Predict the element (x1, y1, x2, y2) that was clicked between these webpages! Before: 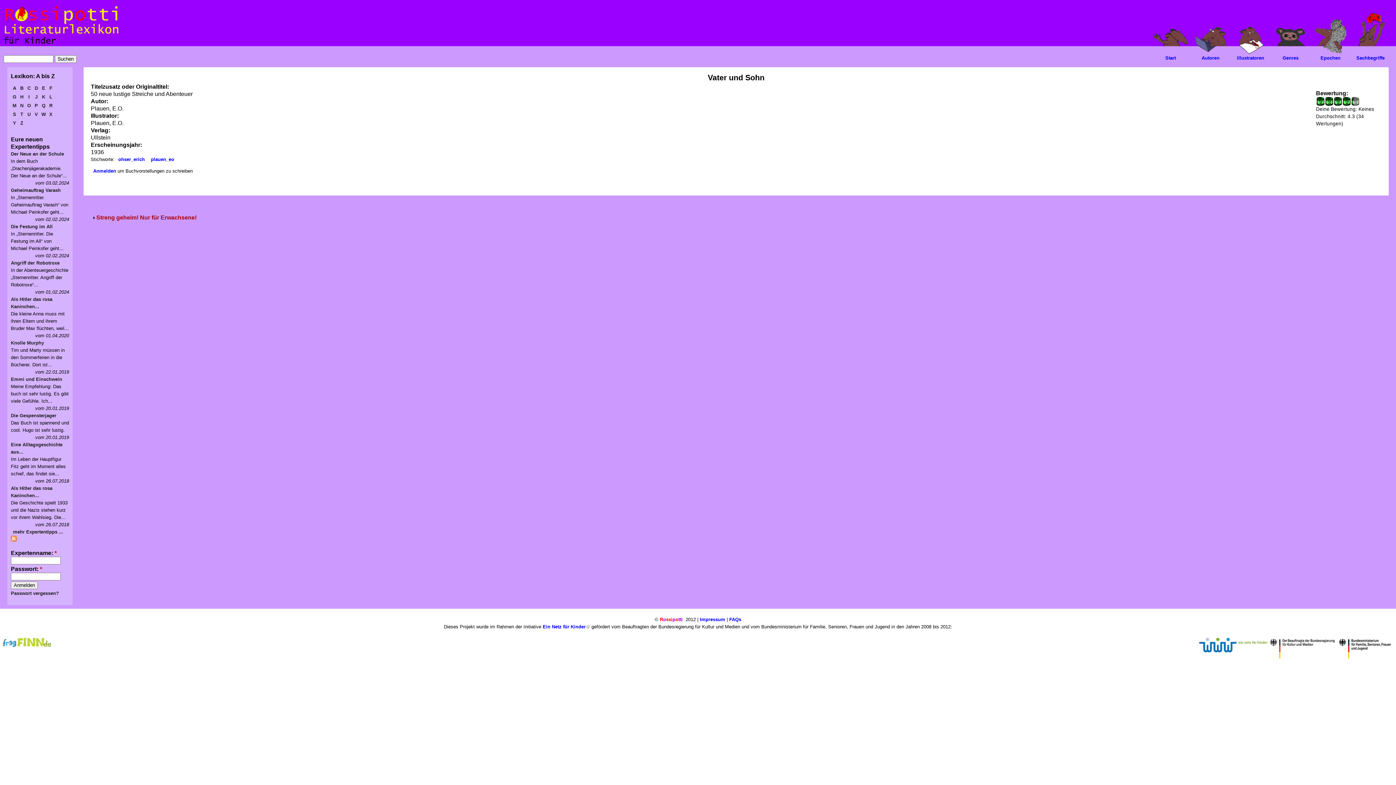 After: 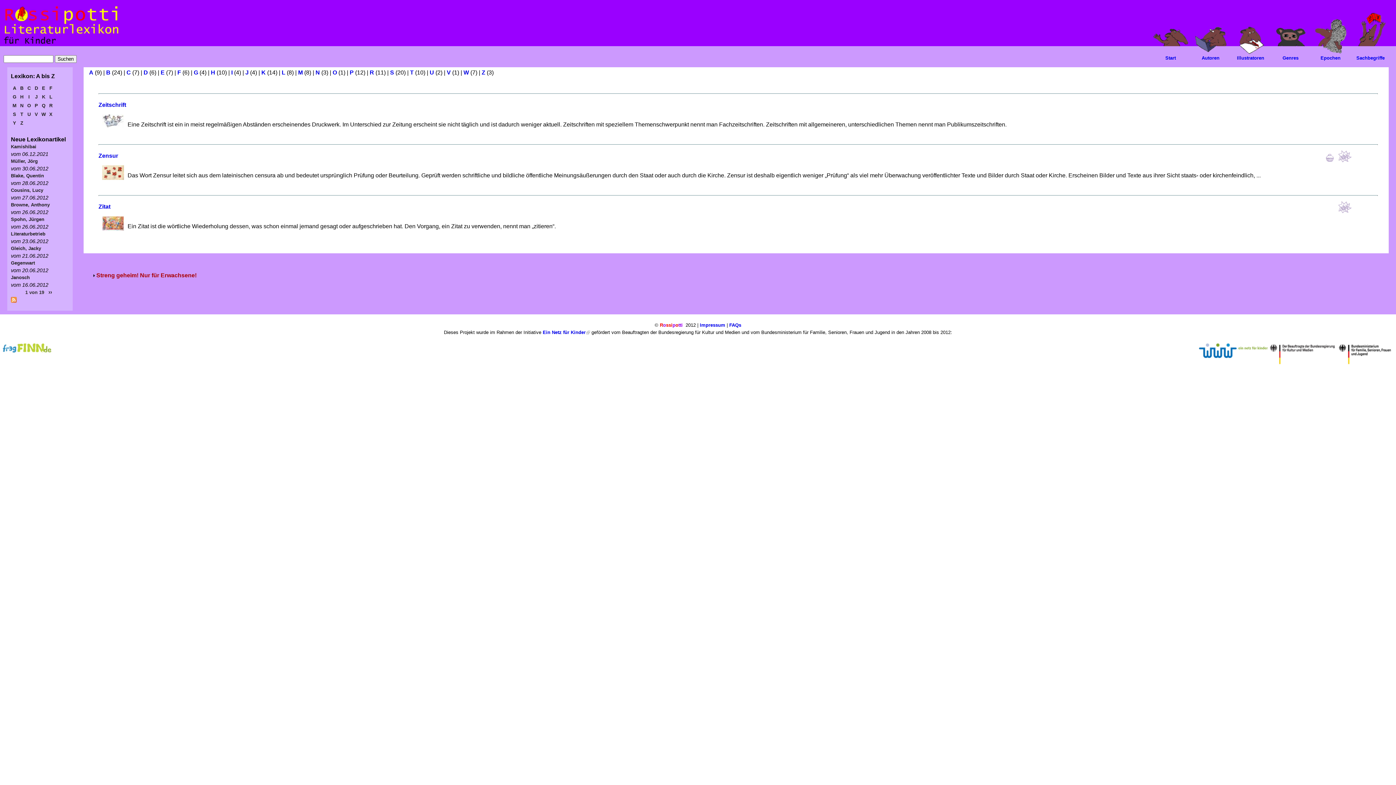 Action: label: Z bbox: (18, 119, 25, 128)